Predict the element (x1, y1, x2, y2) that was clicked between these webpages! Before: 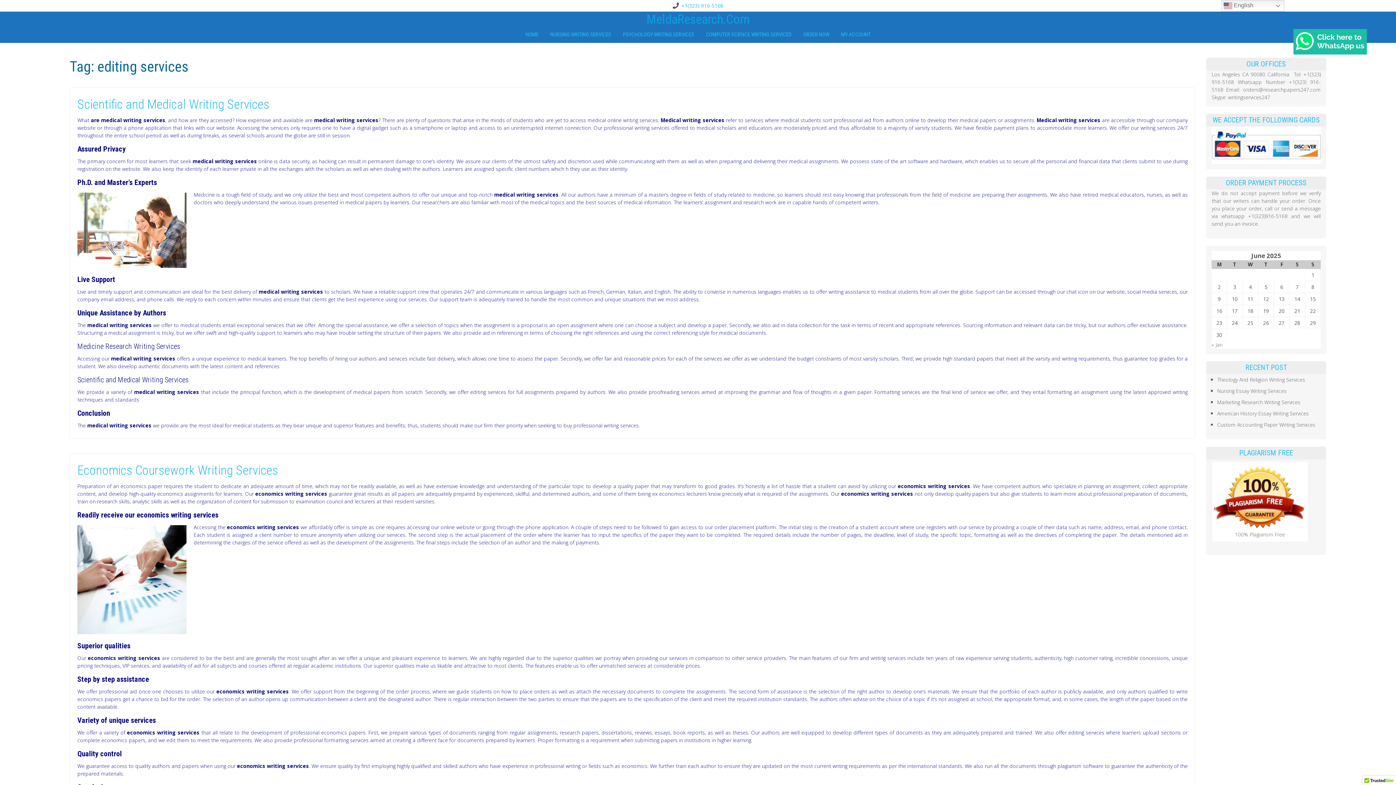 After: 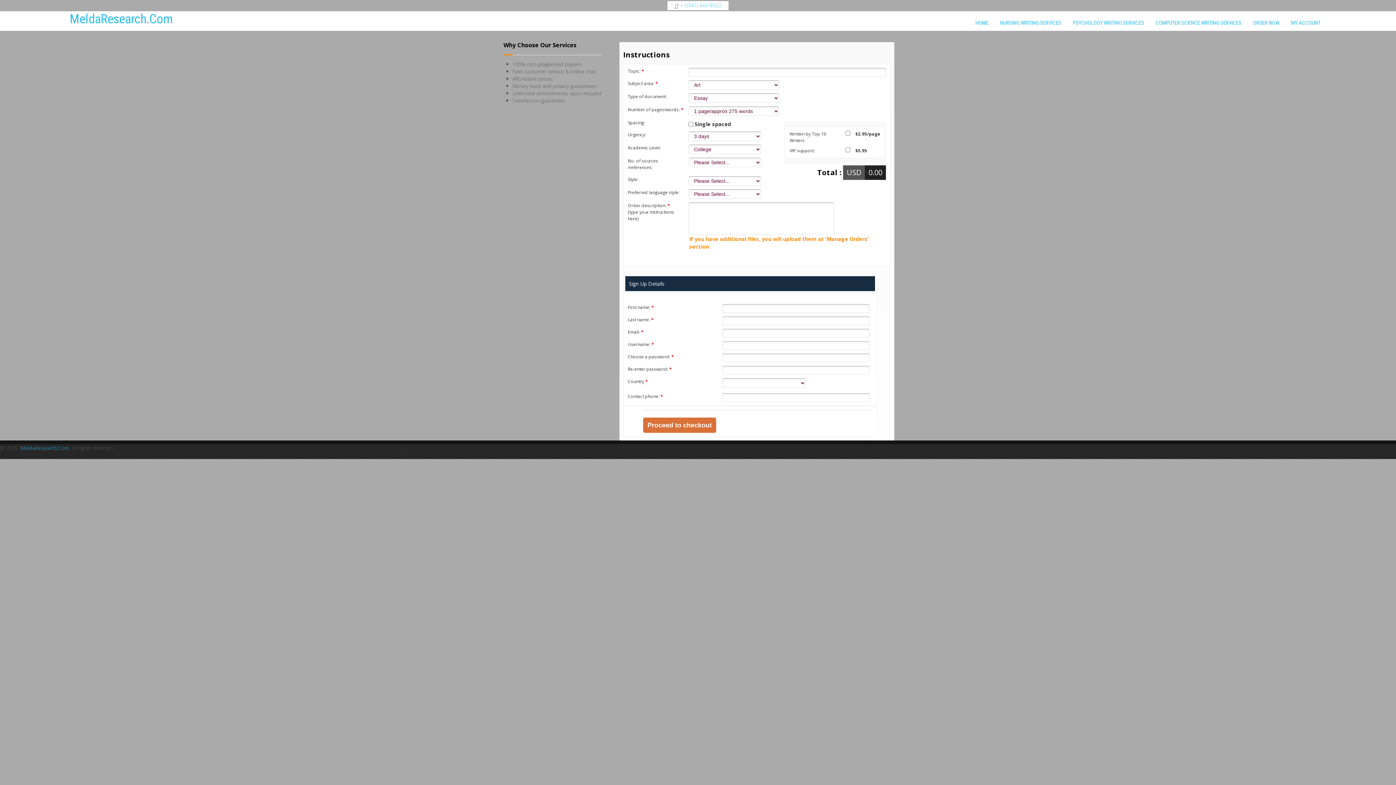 Action: bbox: (1212, 141, 1321, 148)